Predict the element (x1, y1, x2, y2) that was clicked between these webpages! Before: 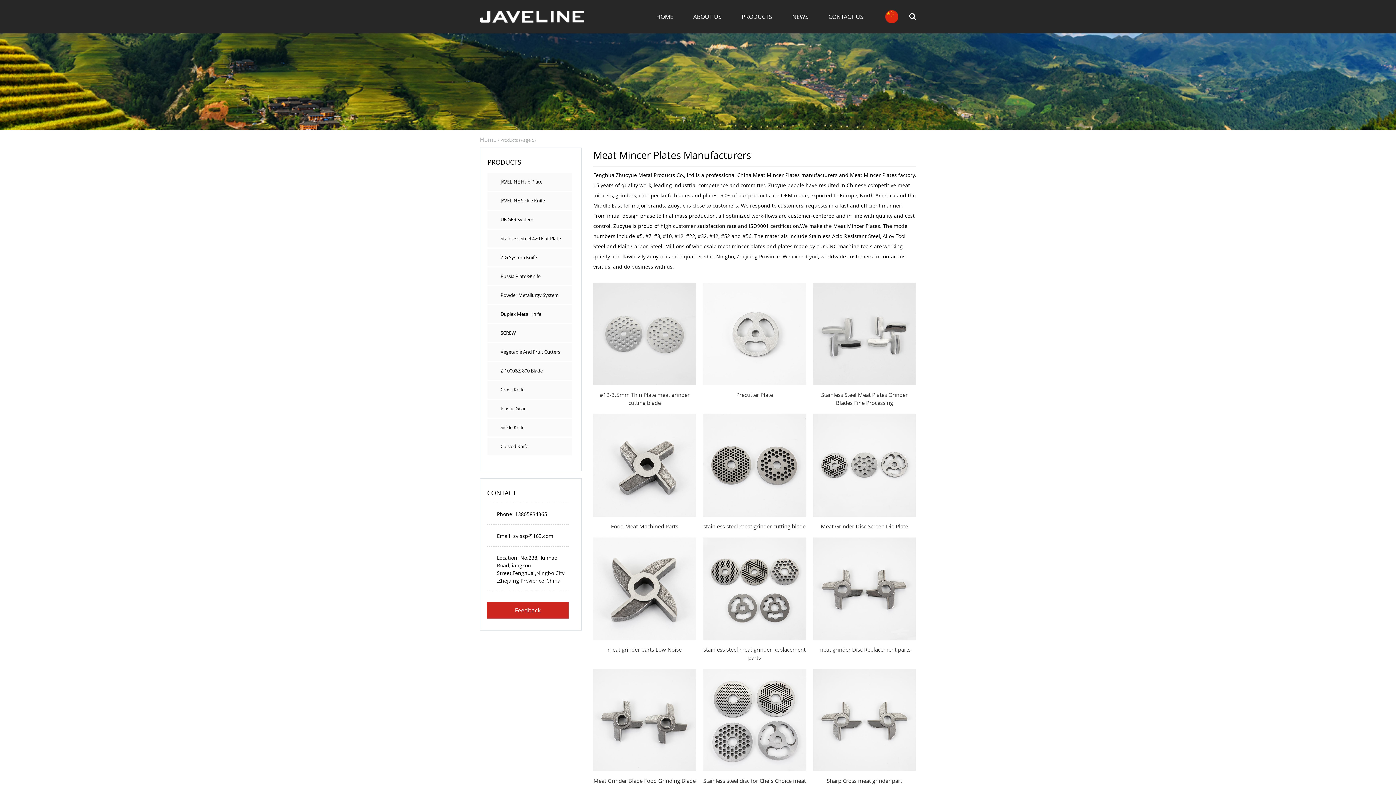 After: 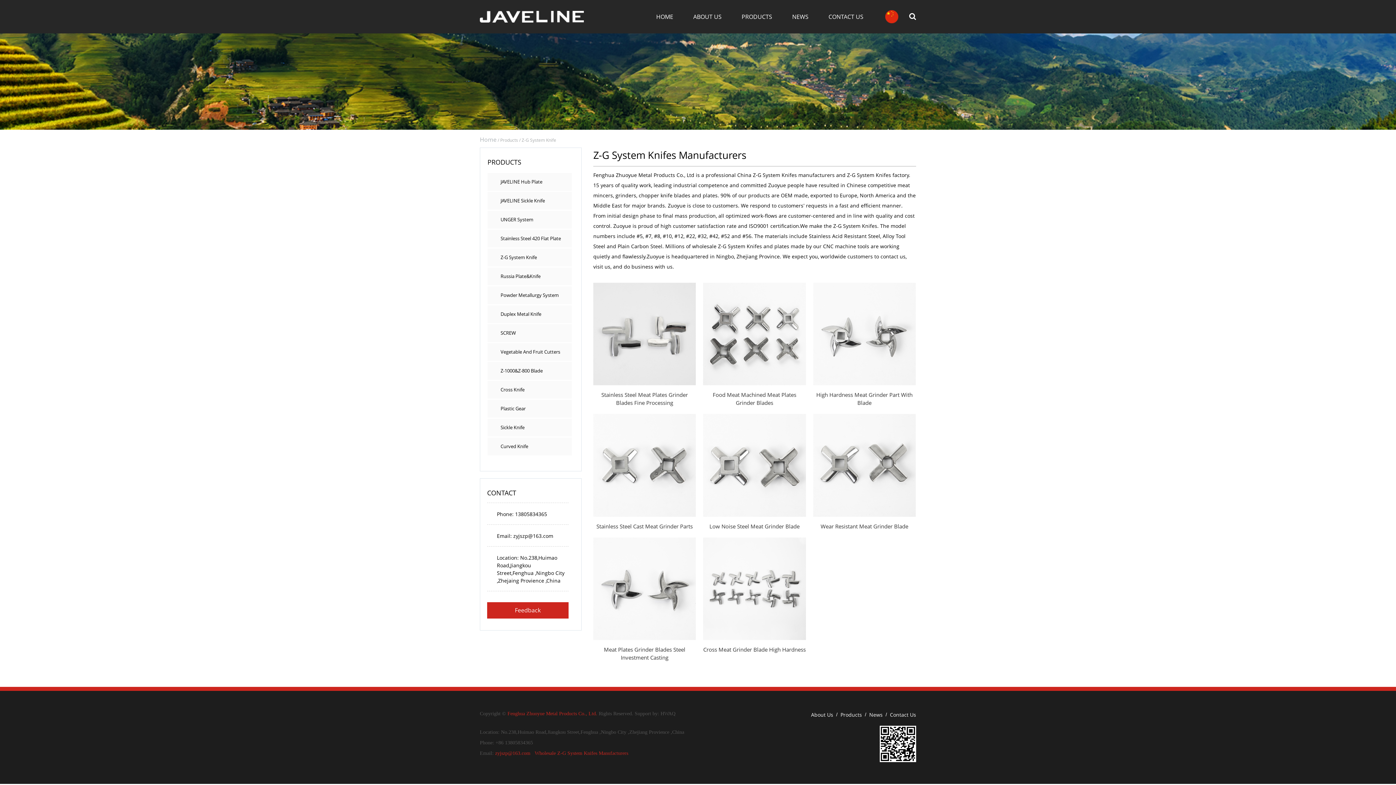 Action: bbox: (487, 248, 571, 266) label: Z-G System Knife